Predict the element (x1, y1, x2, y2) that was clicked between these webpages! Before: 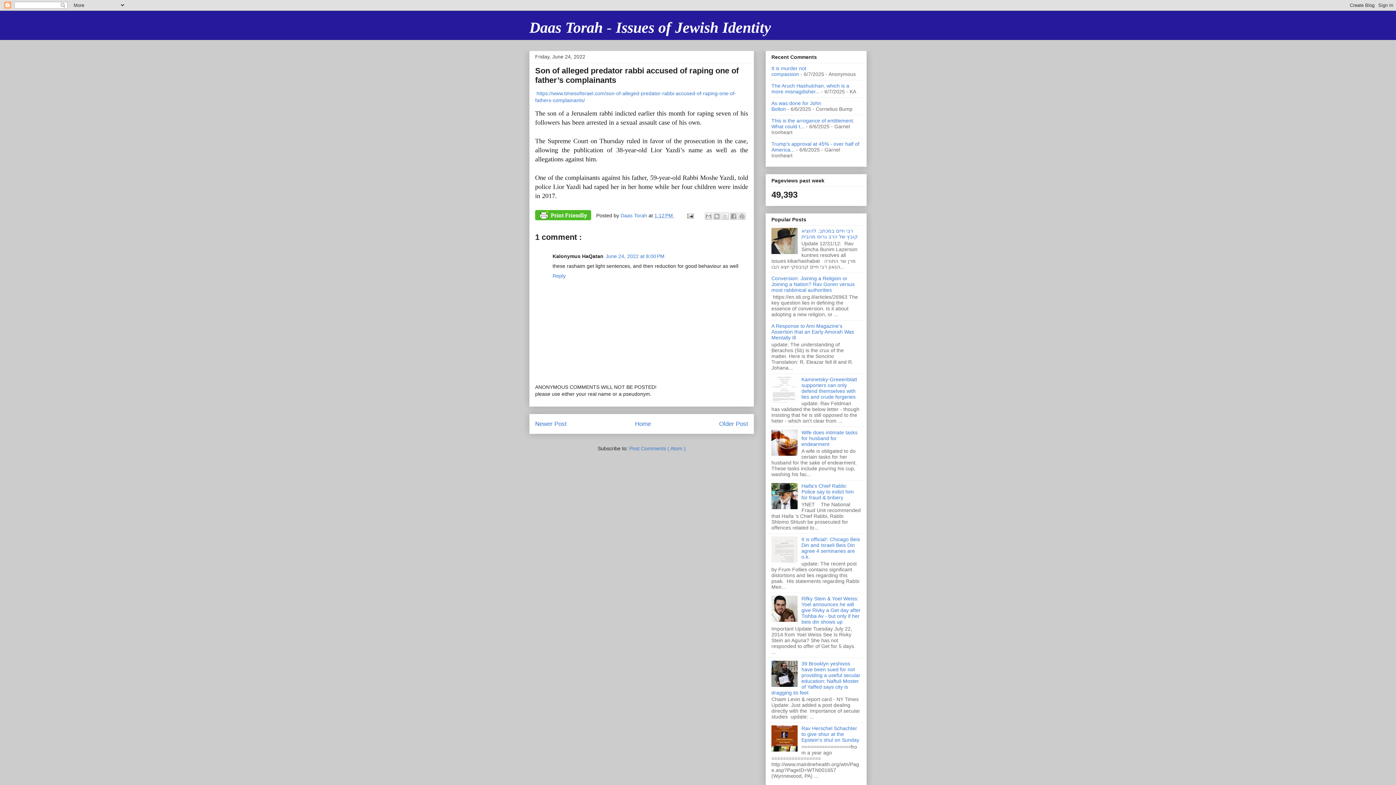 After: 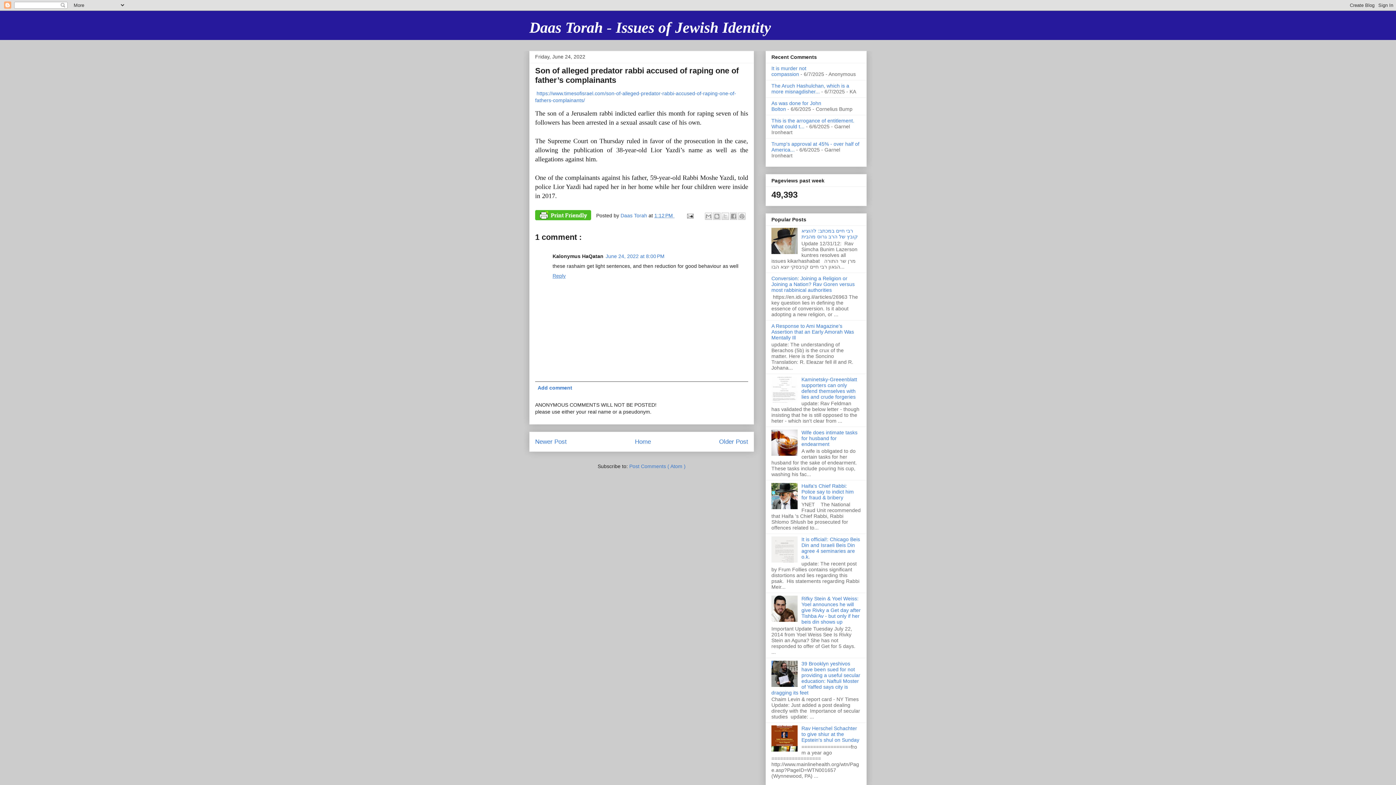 Action: label: Reply bbox: (552, 271, 567, 278)